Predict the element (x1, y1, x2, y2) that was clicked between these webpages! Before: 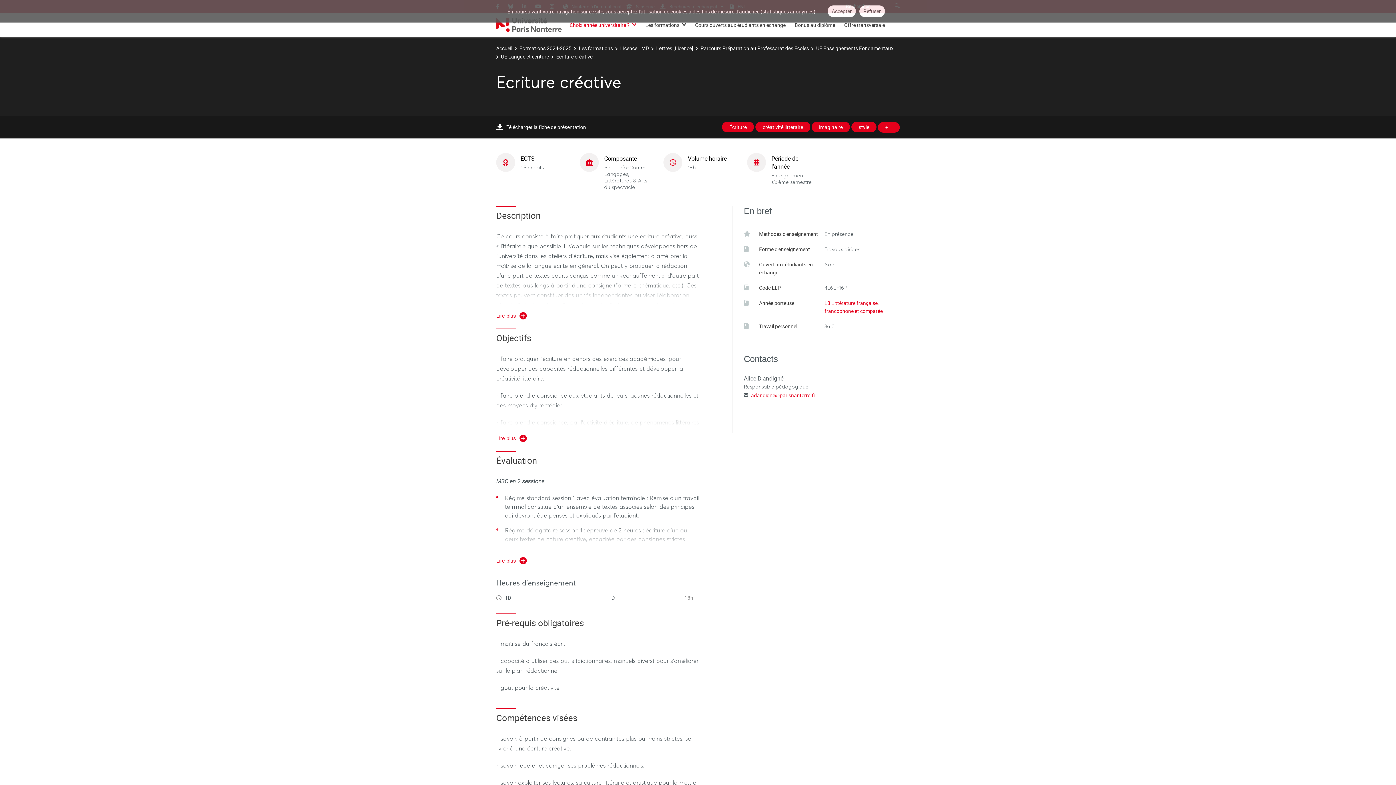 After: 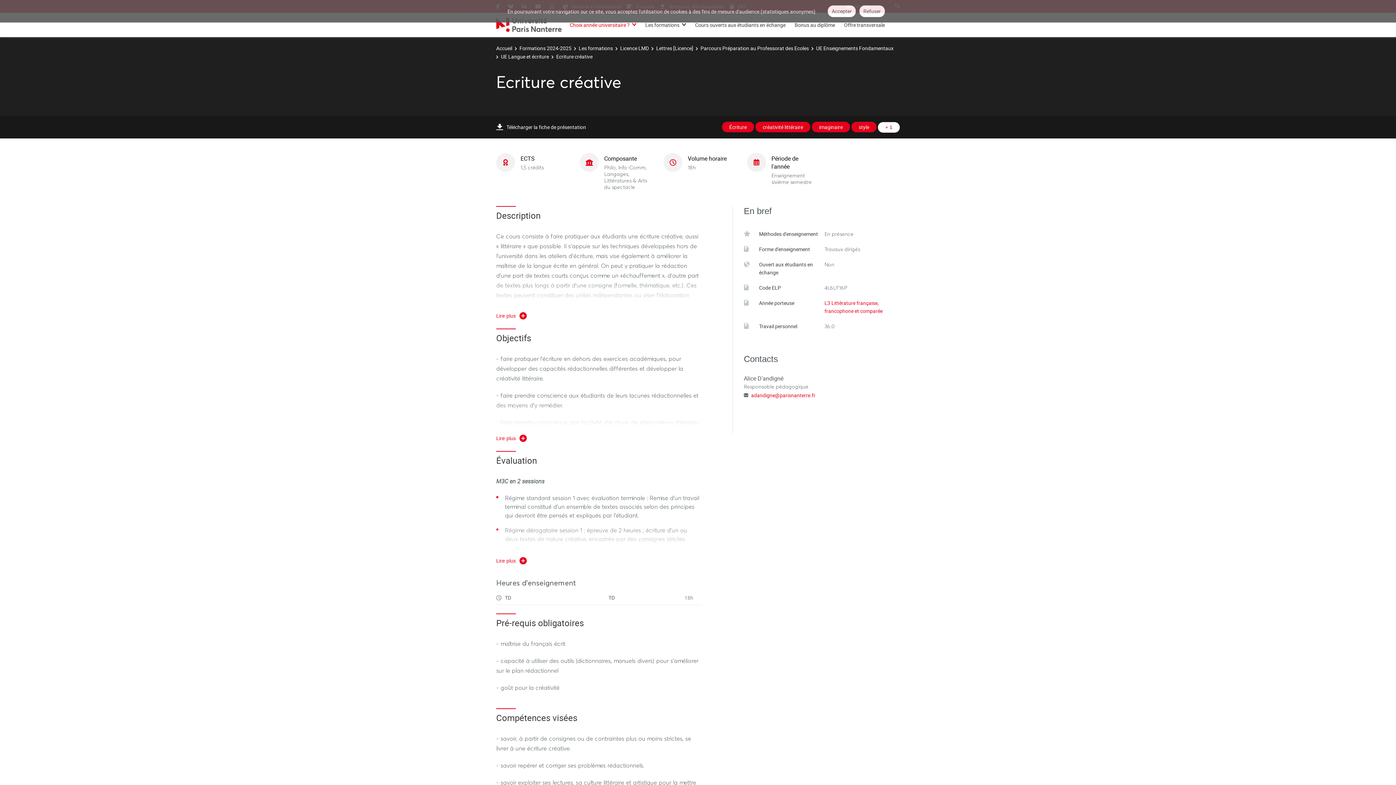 Action: label: + 1 bbox: (878, 122, 900, 132)